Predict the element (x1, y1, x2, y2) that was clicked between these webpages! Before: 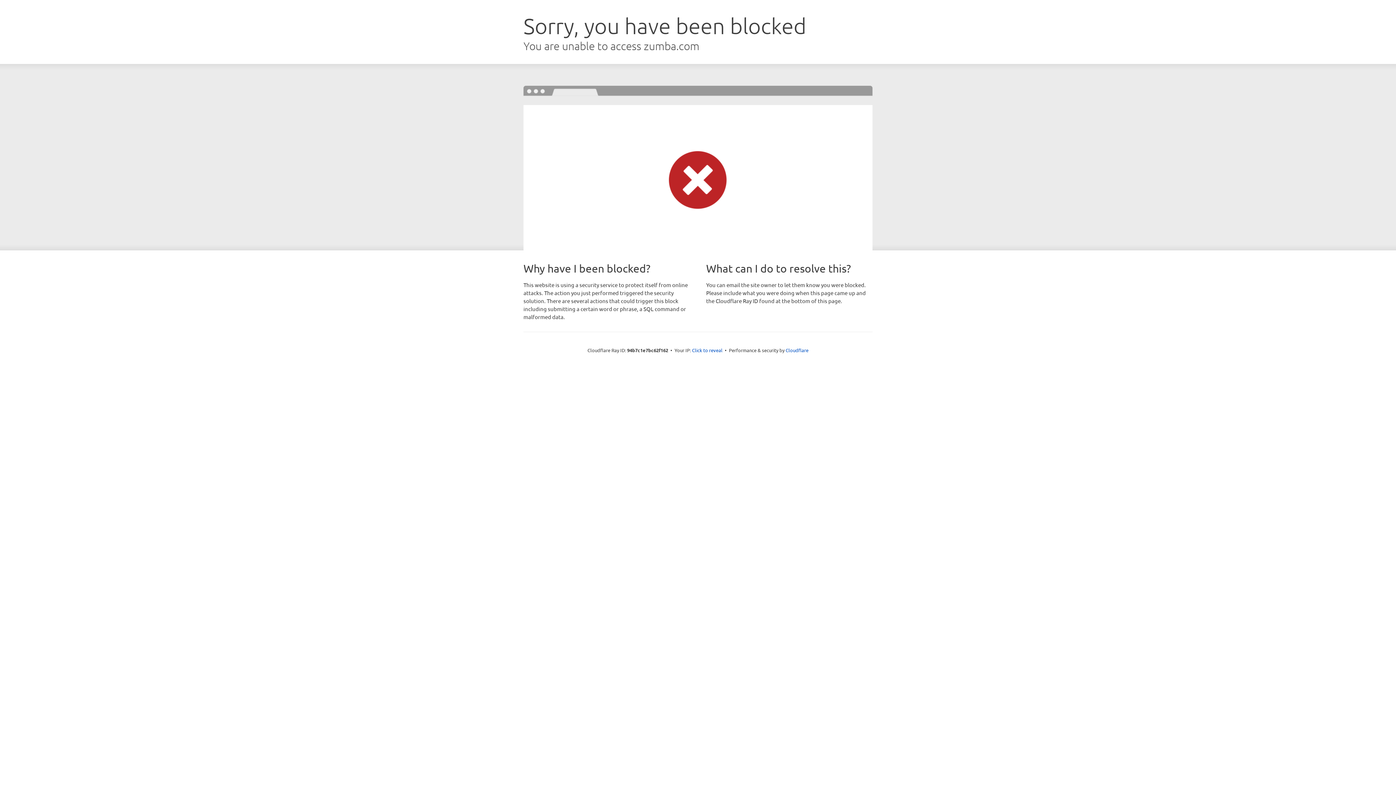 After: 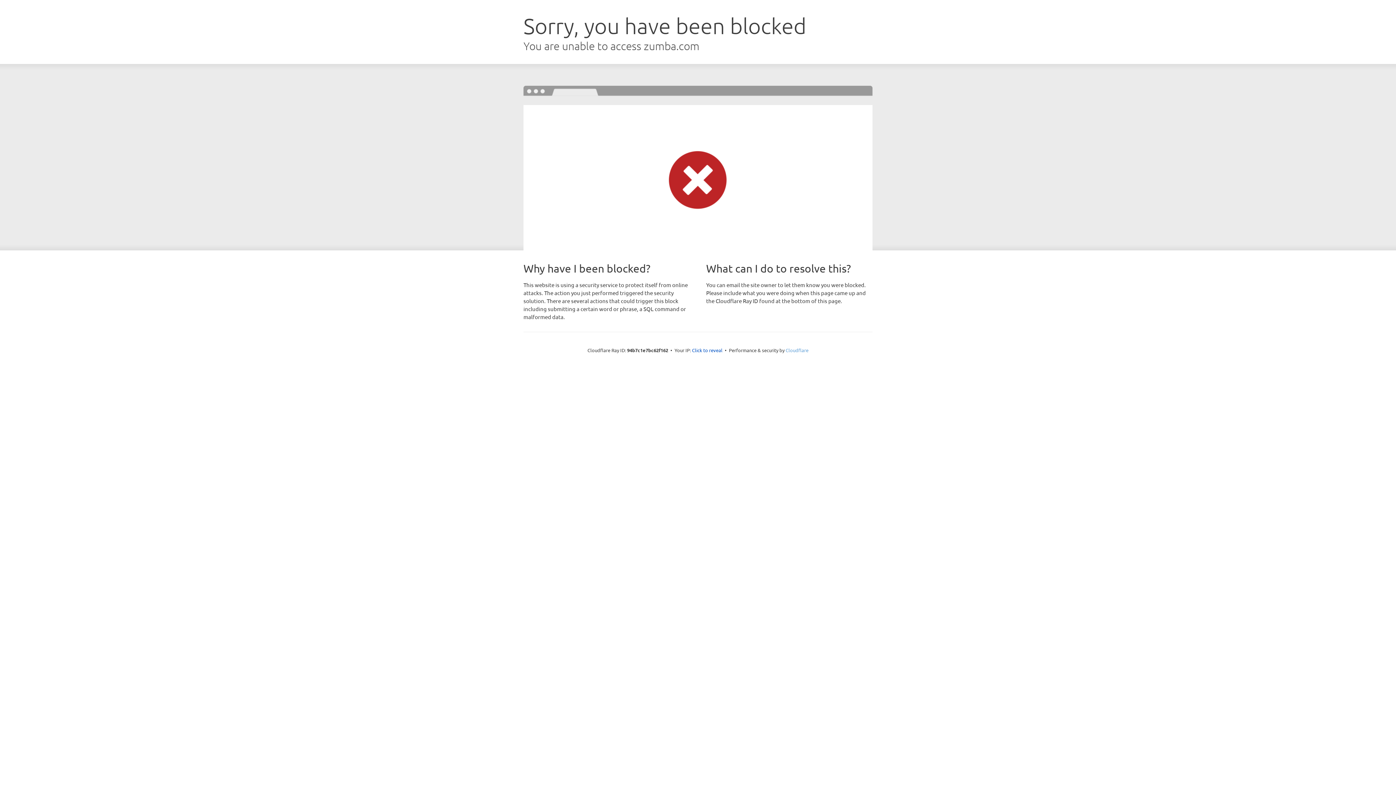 Action: bbox: (785, 347, 808, 353) label: Cloudflare